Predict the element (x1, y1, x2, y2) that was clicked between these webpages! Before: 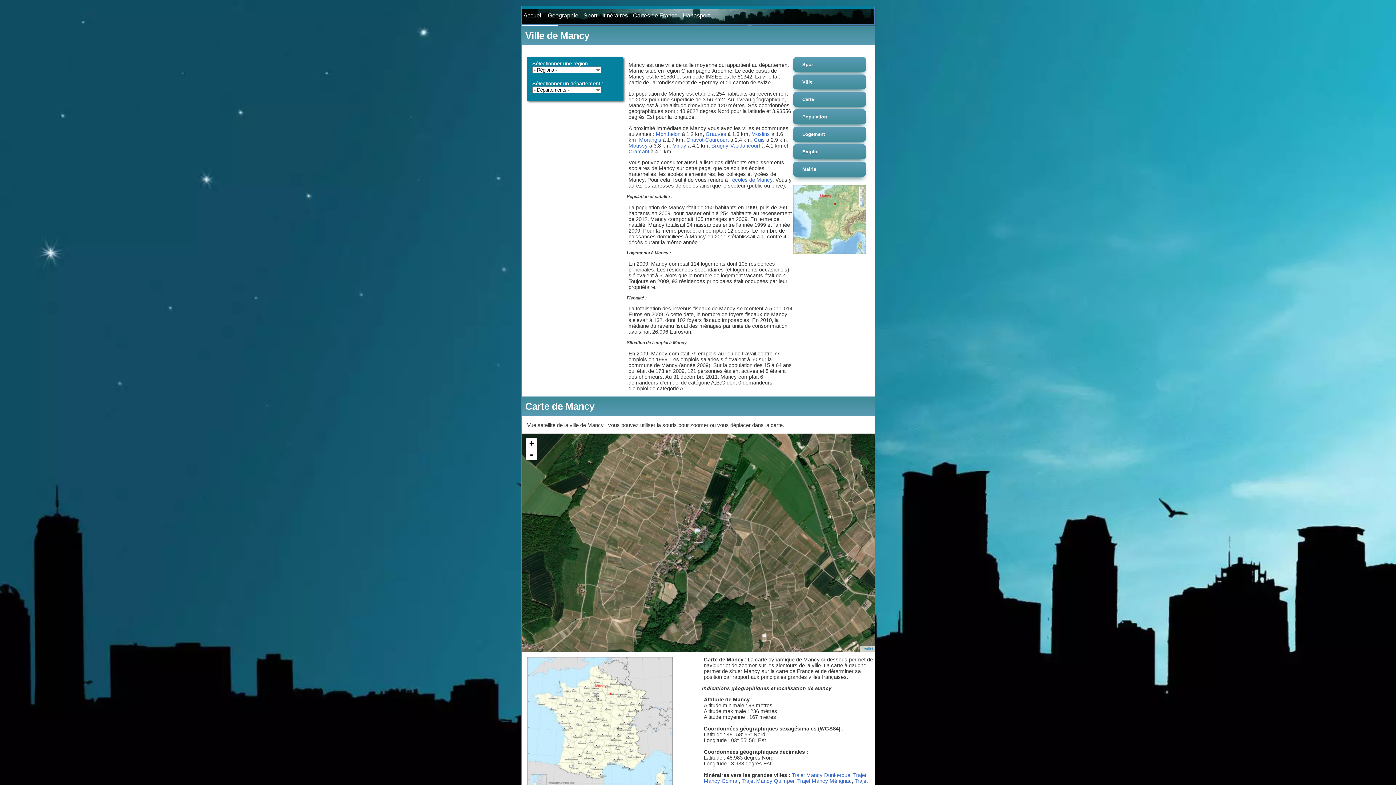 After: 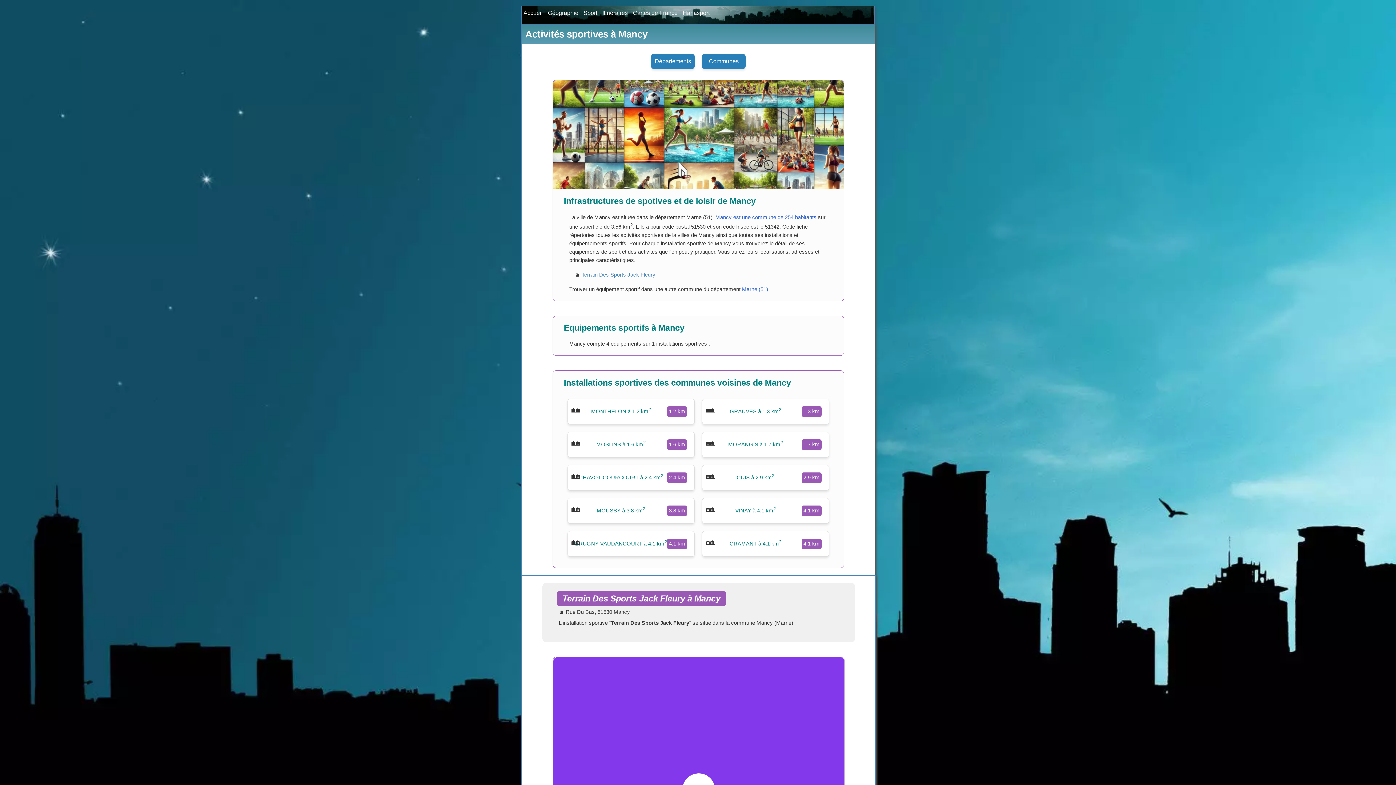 Action: bbox: (793, 56, 866, 71) label: Sport